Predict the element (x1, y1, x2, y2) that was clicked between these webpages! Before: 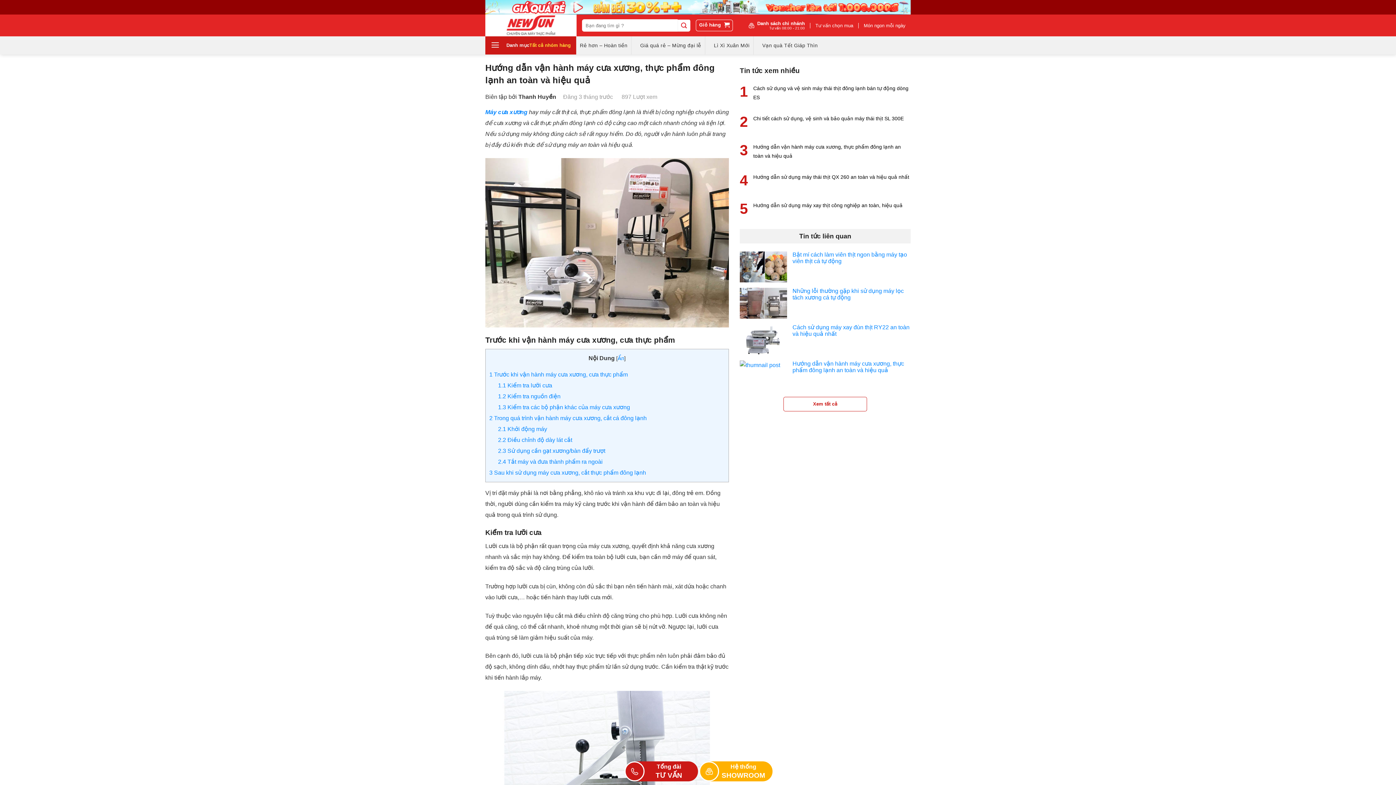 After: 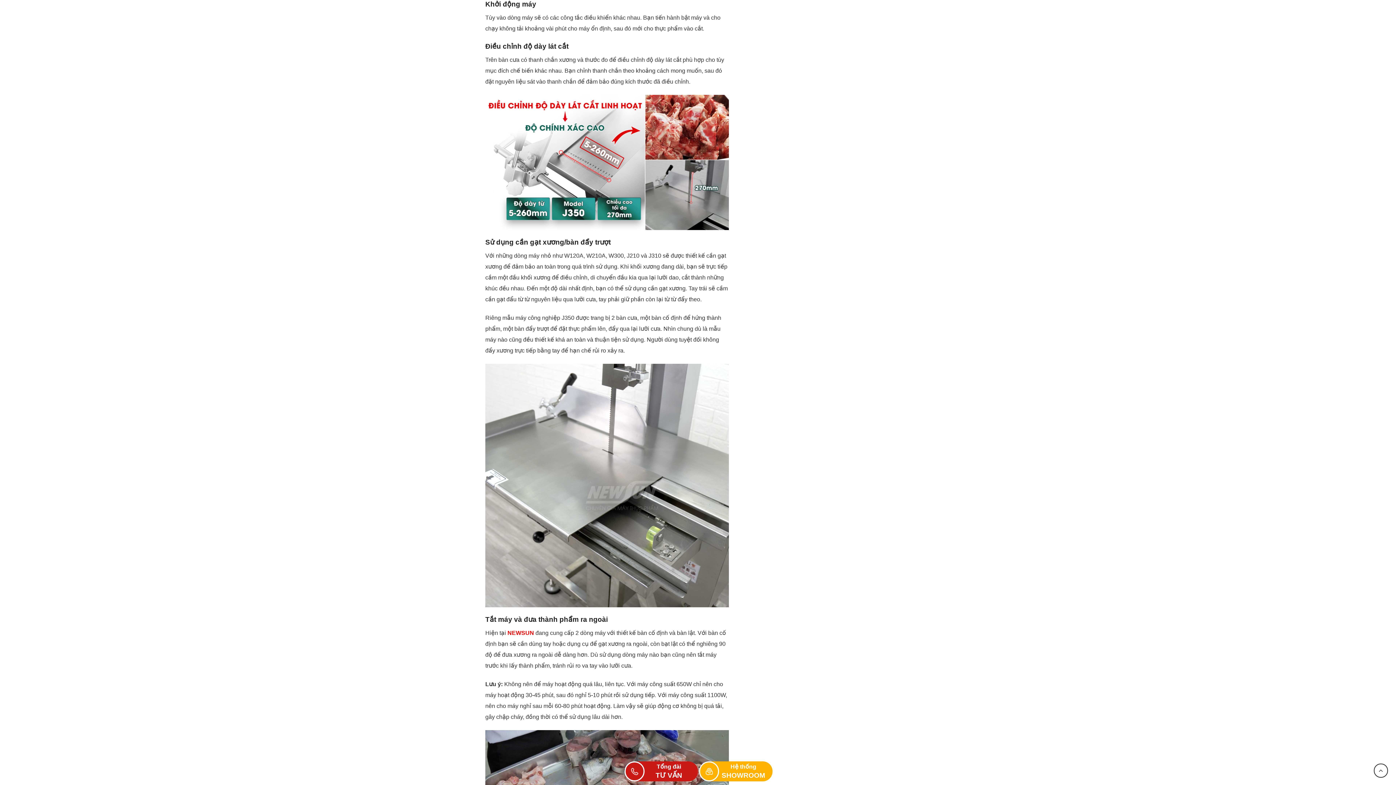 Action: label: 2.1 Khởi động máy bbox: (498, 426, 547, 432)